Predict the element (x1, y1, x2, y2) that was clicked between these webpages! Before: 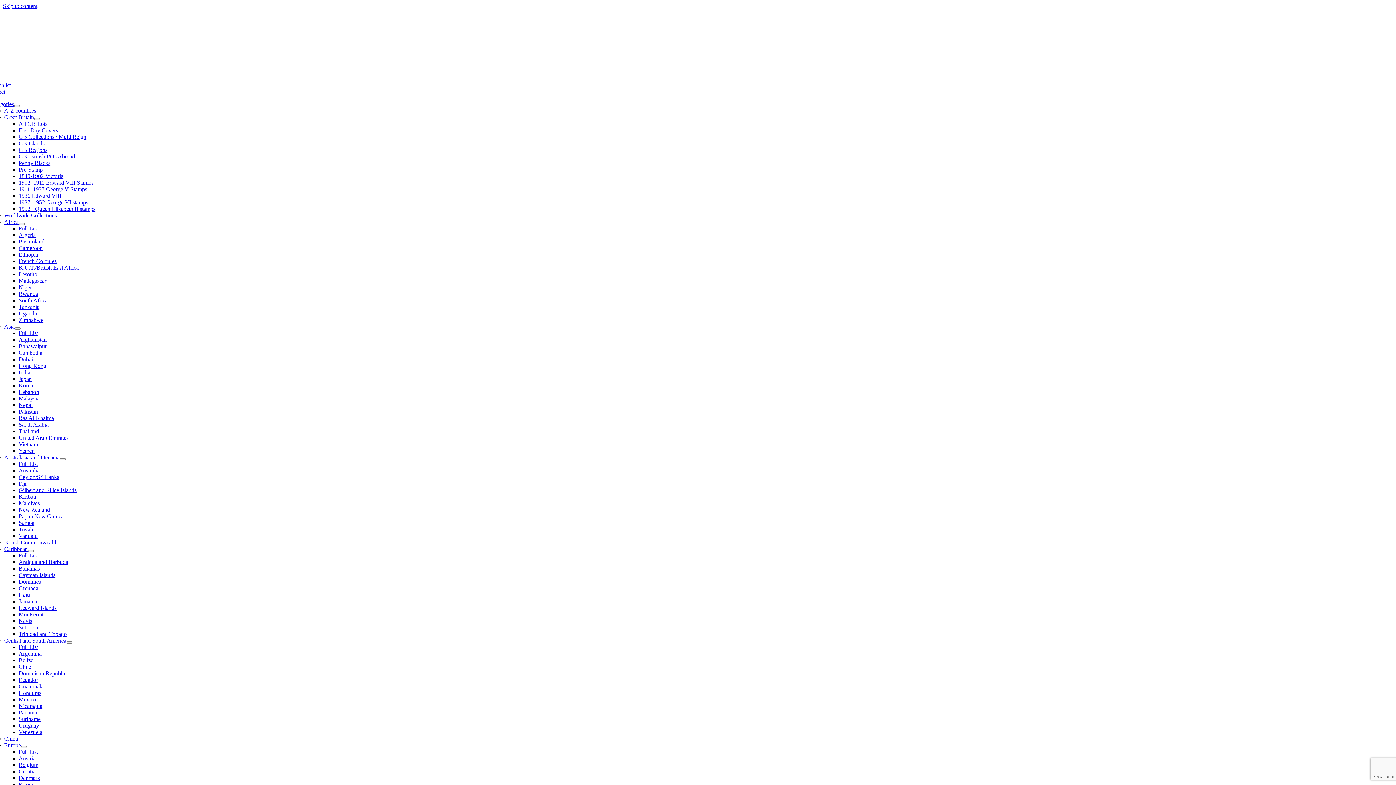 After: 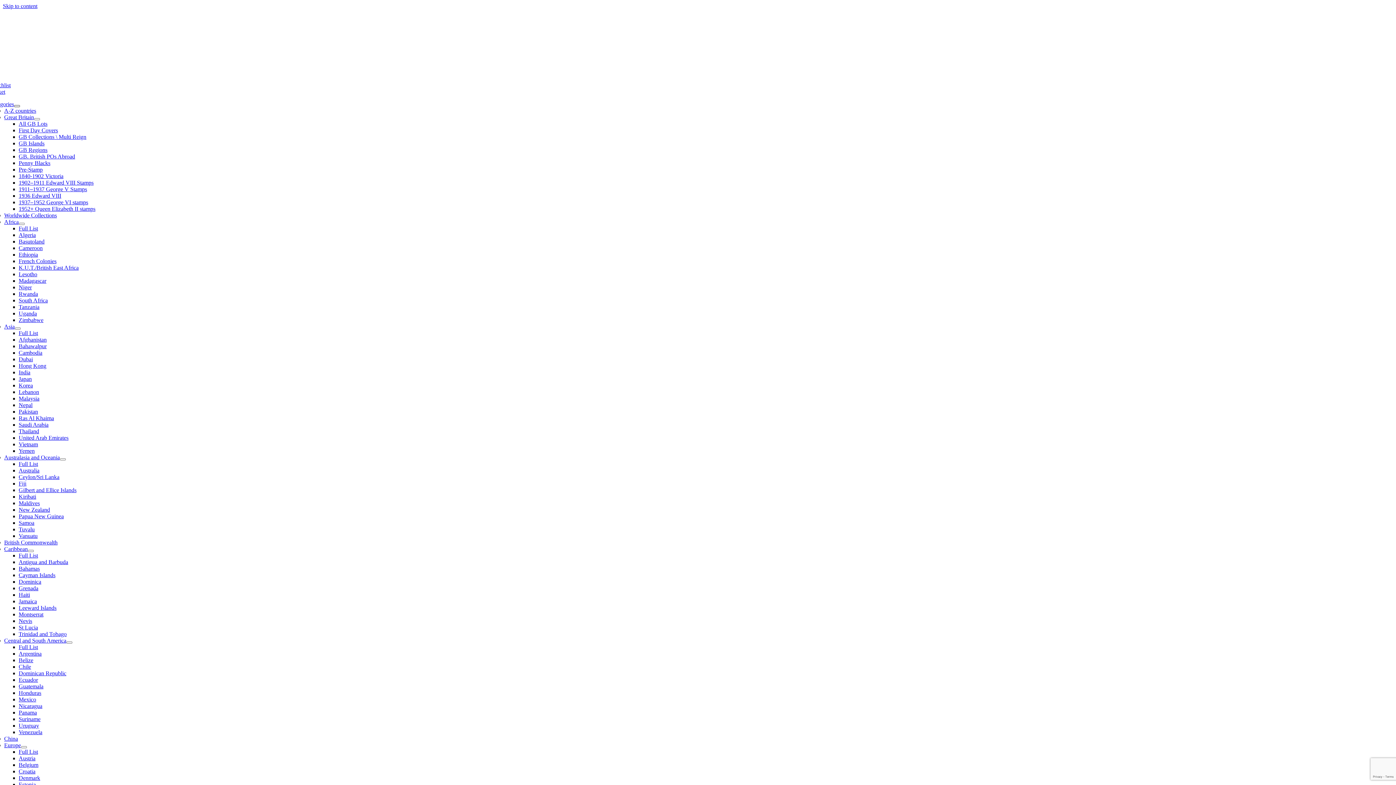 Action: label: Open submenu of Categories bbox: (14, 105, 19, 107)